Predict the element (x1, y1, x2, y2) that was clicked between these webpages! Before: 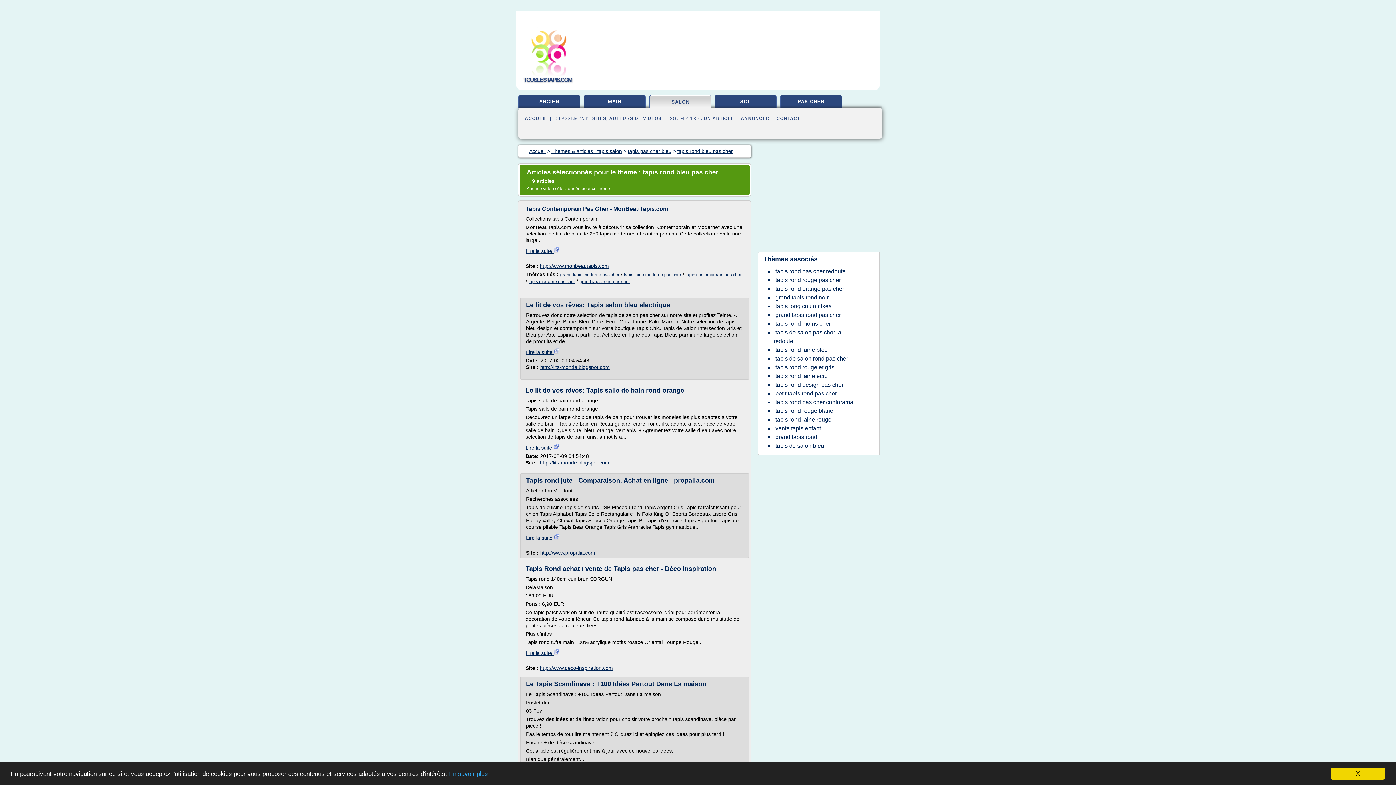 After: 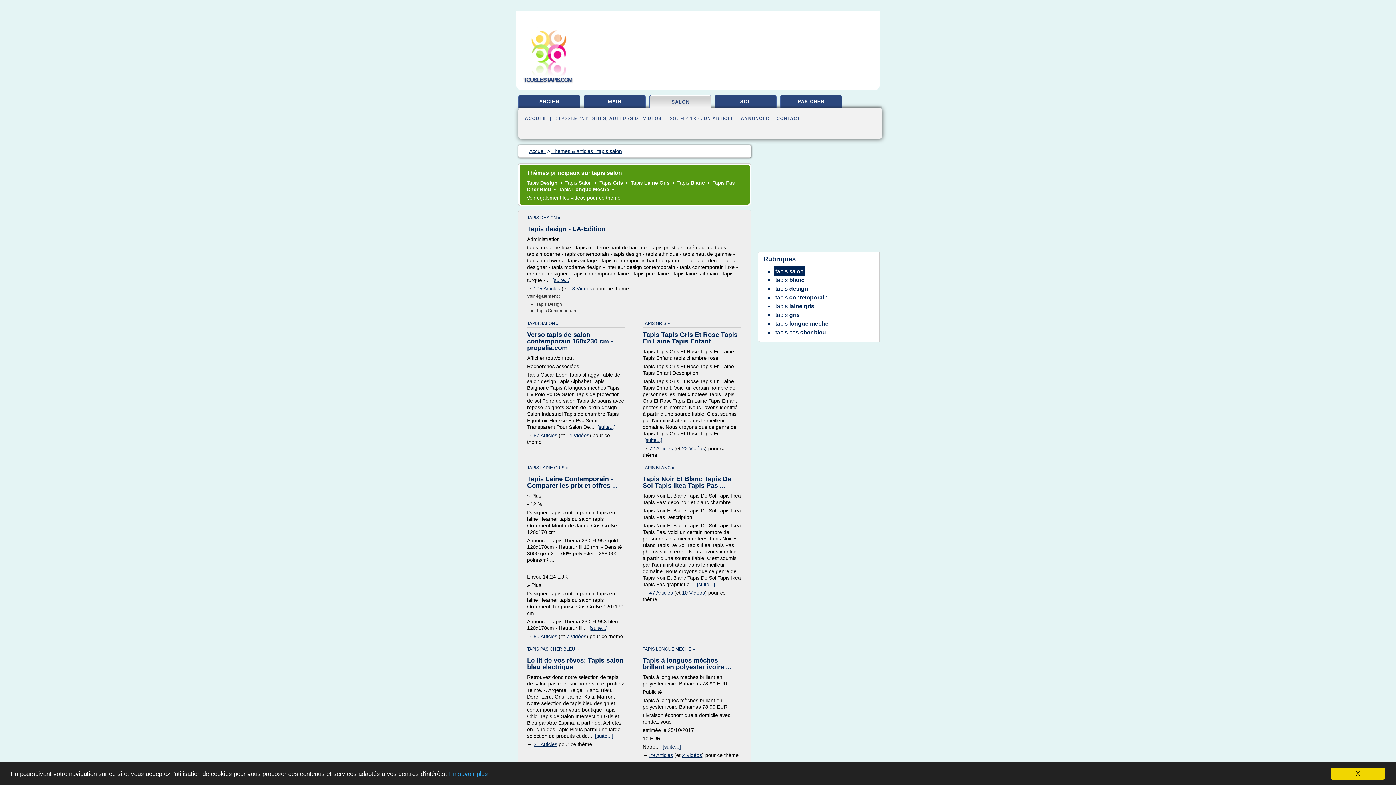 Action: bbox: (551, 148, 622, 154) label: Thèmes & articles : tapis salon